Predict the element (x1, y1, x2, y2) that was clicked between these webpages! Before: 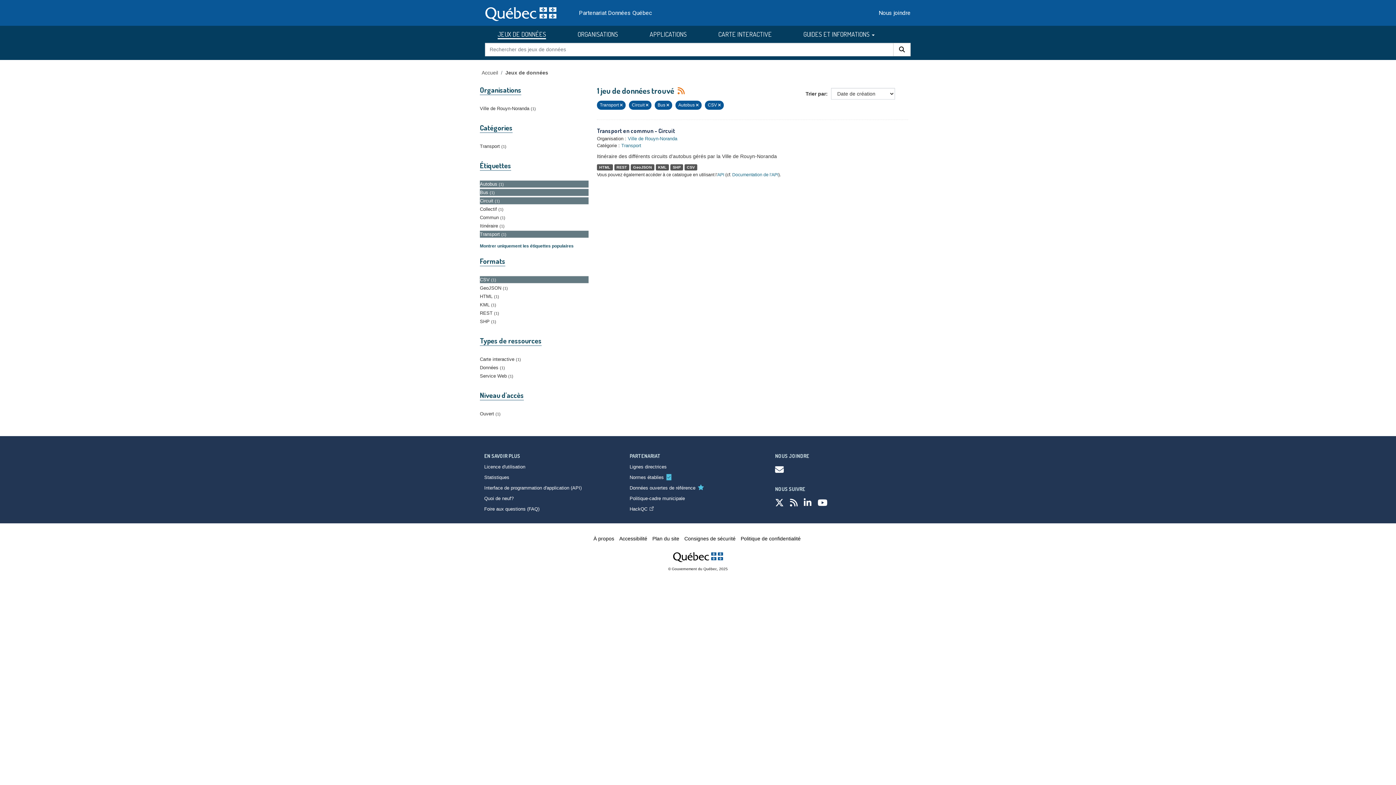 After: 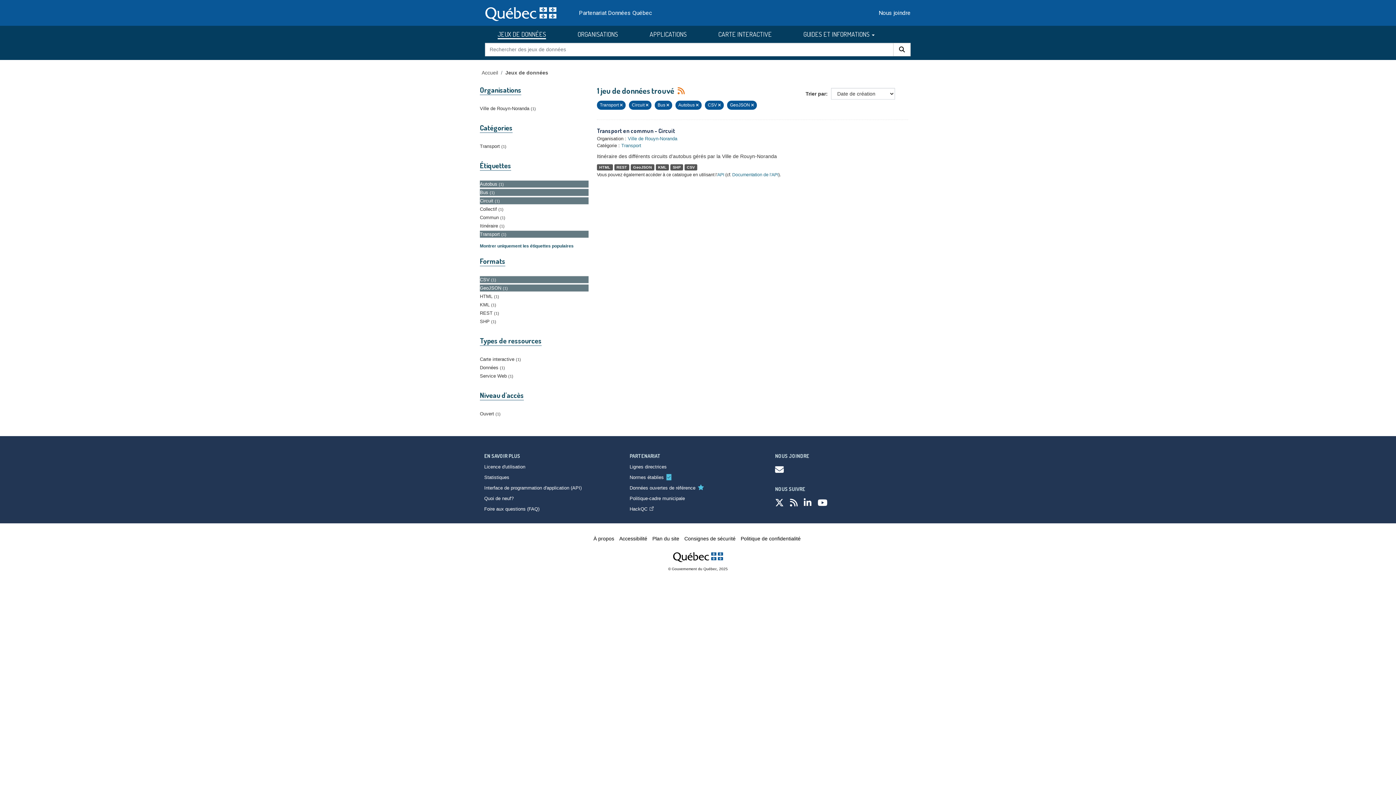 Action: label: GeoJSON 1 bbox: (480, 284, 588, 291)